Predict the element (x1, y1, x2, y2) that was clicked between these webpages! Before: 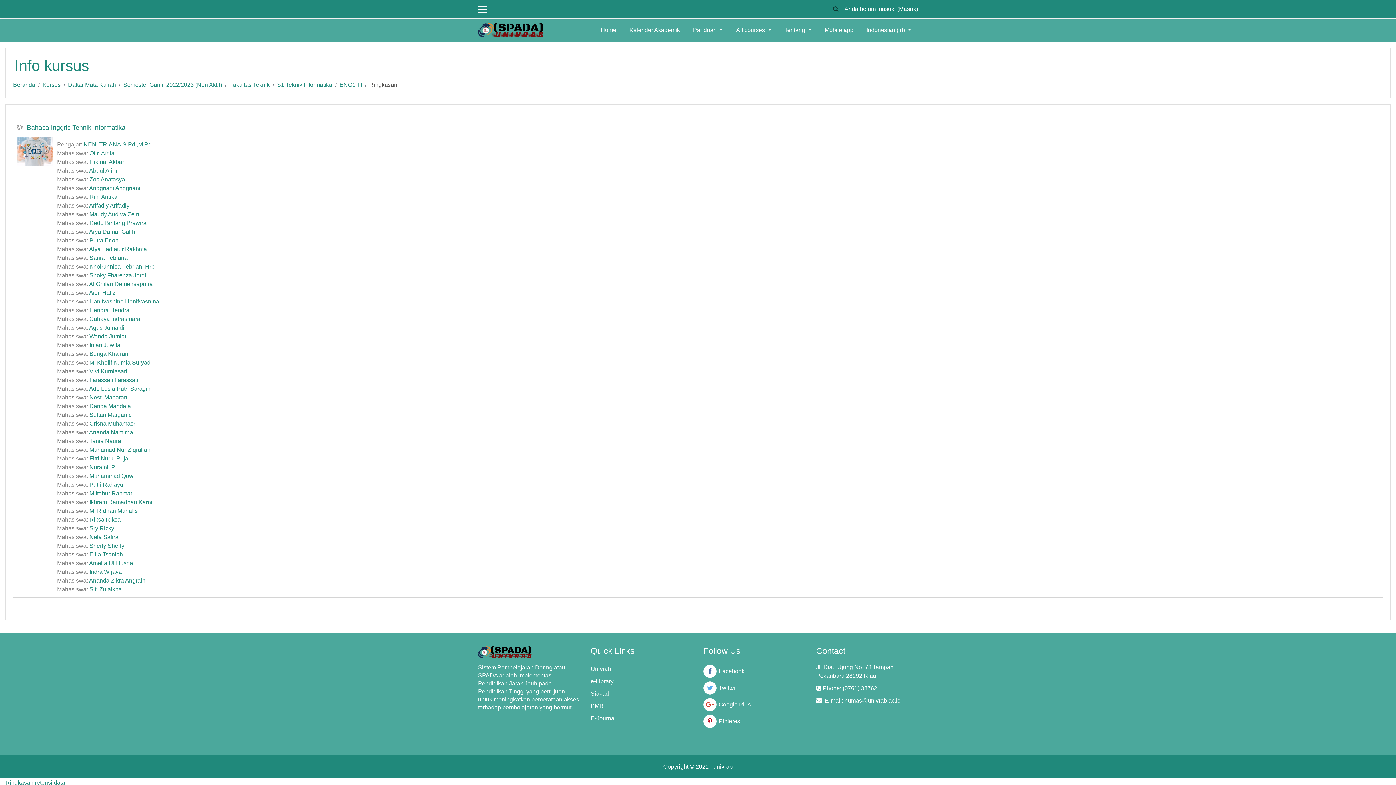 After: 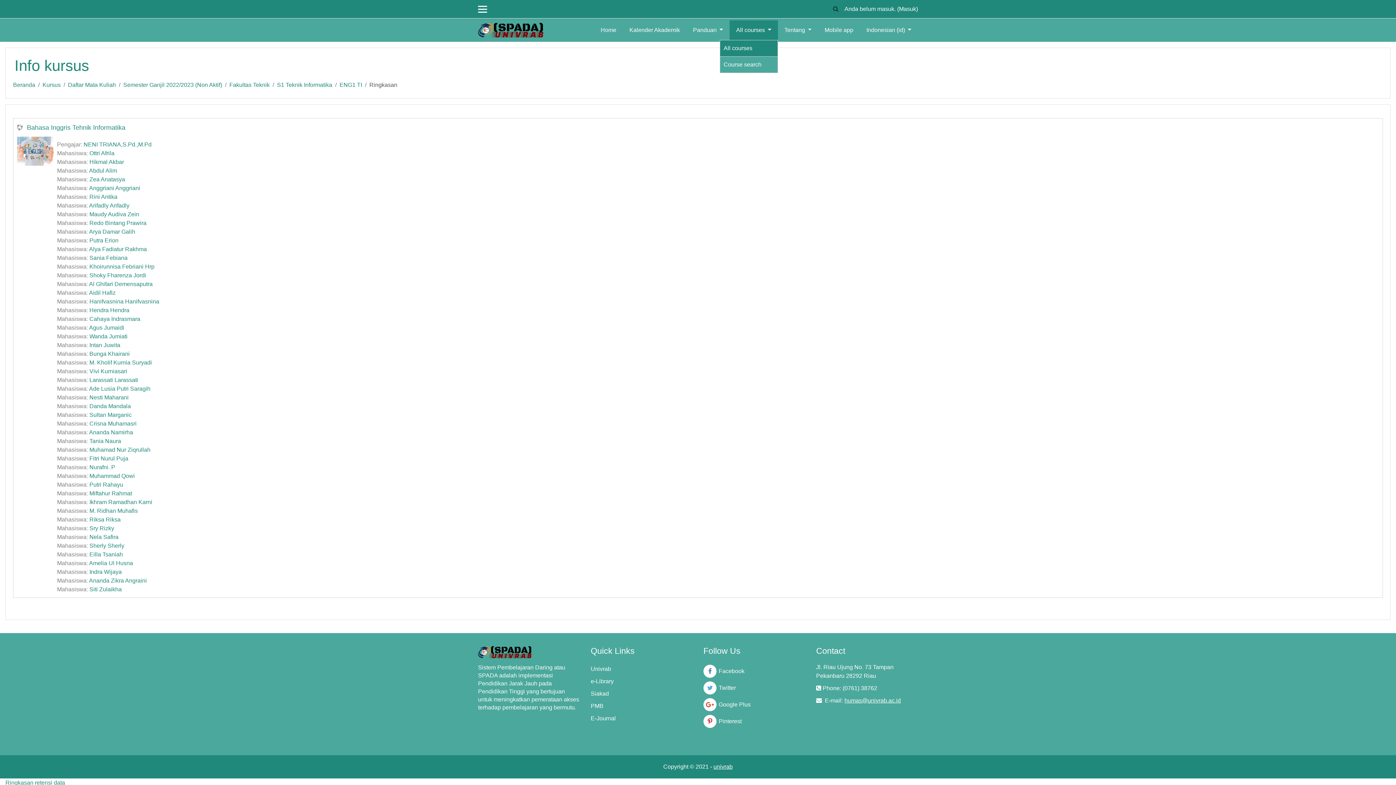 Action: label: All courses  bbox: (729, 20, 778, 40)